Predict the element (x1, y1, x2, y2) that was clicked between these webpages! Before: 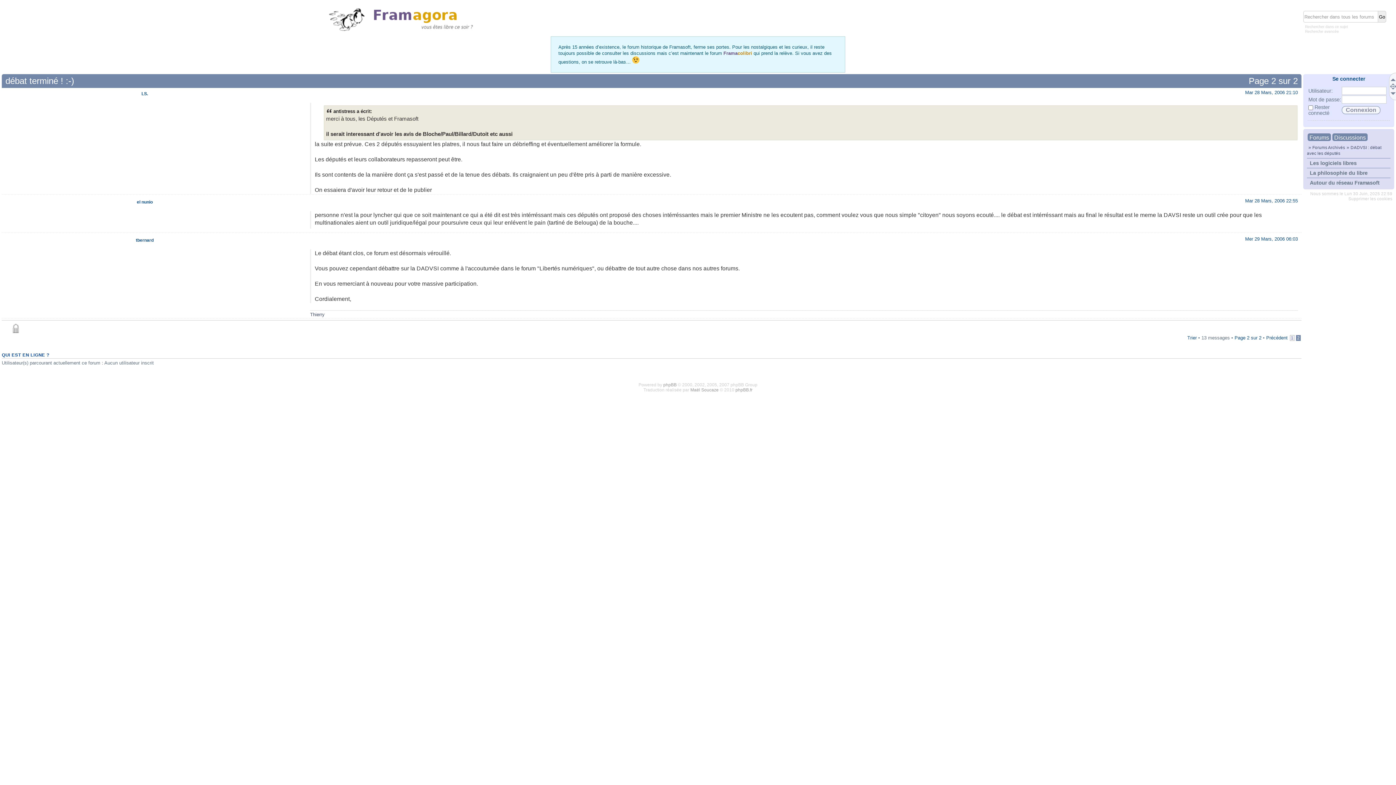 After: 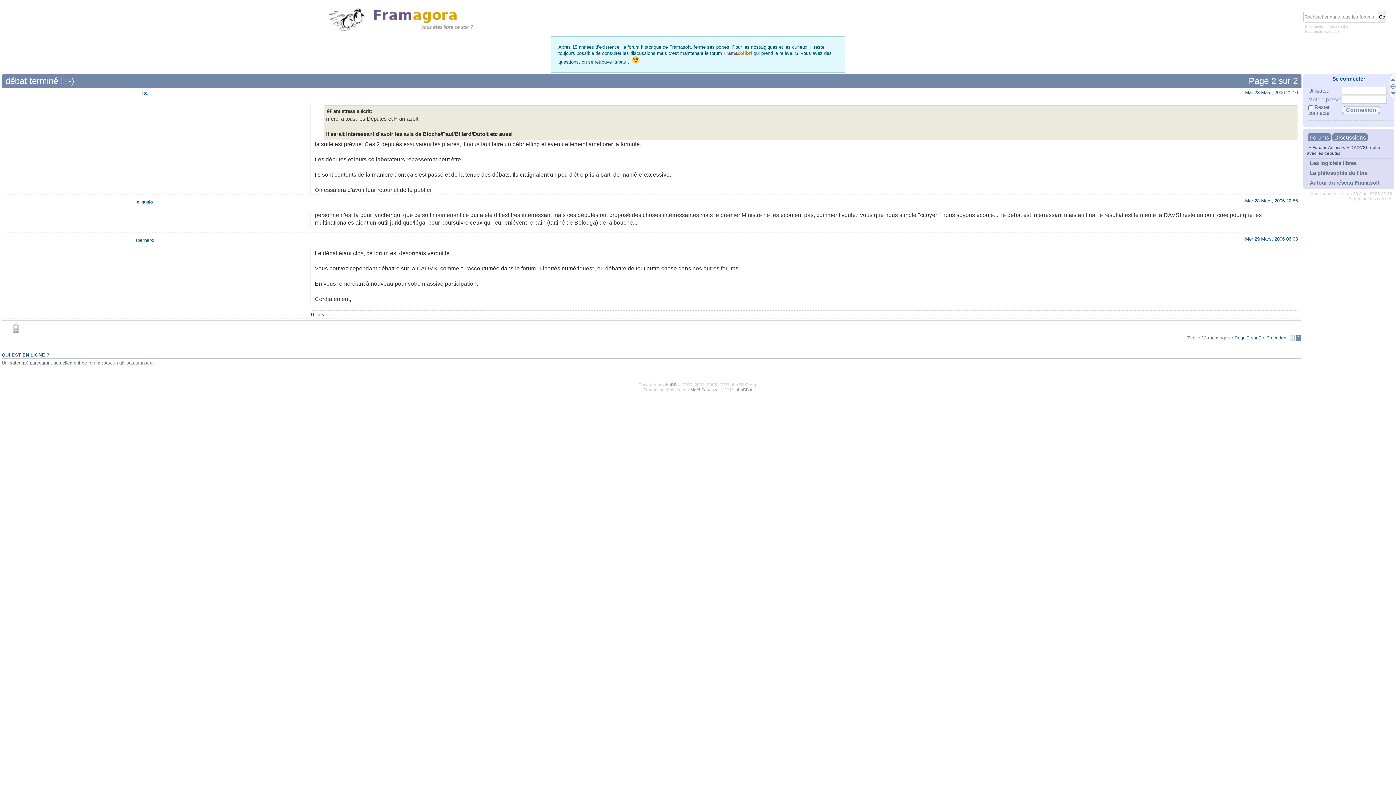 Action: bbox: (5, 76, 74, 85) label: débat terminé ! :-)